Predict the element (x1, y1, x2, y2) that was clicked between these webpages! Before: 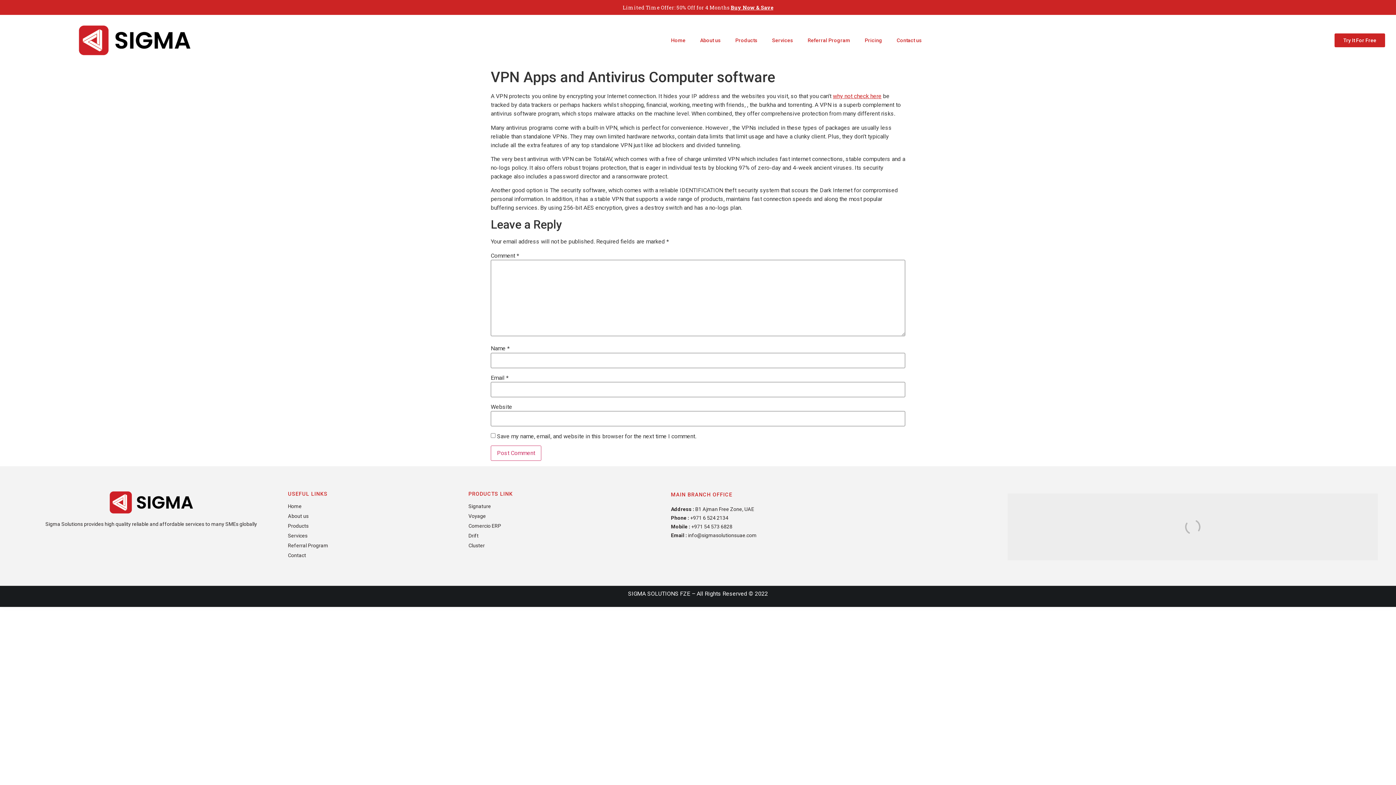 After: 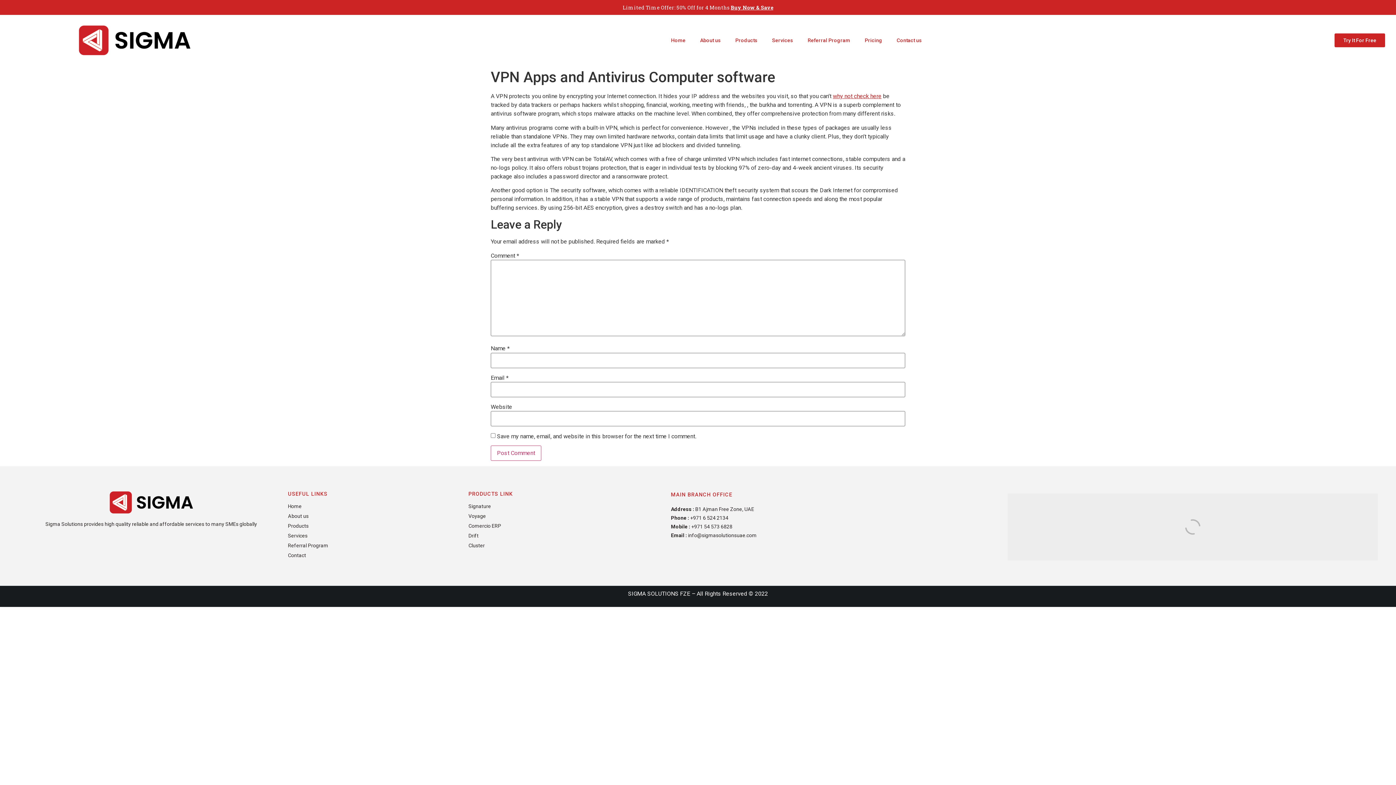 Action: bbox: (730, 4, 773, 10) label: Buy Now & Save